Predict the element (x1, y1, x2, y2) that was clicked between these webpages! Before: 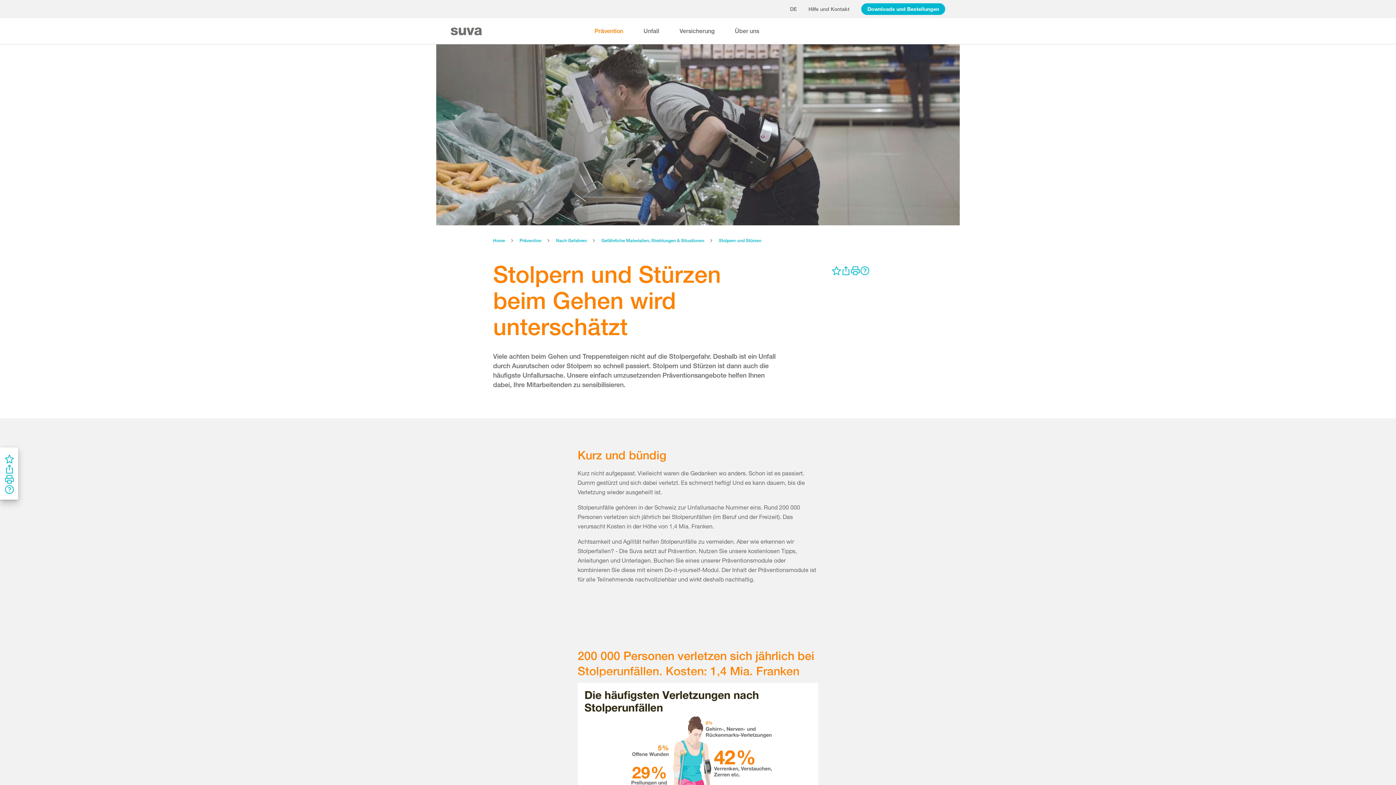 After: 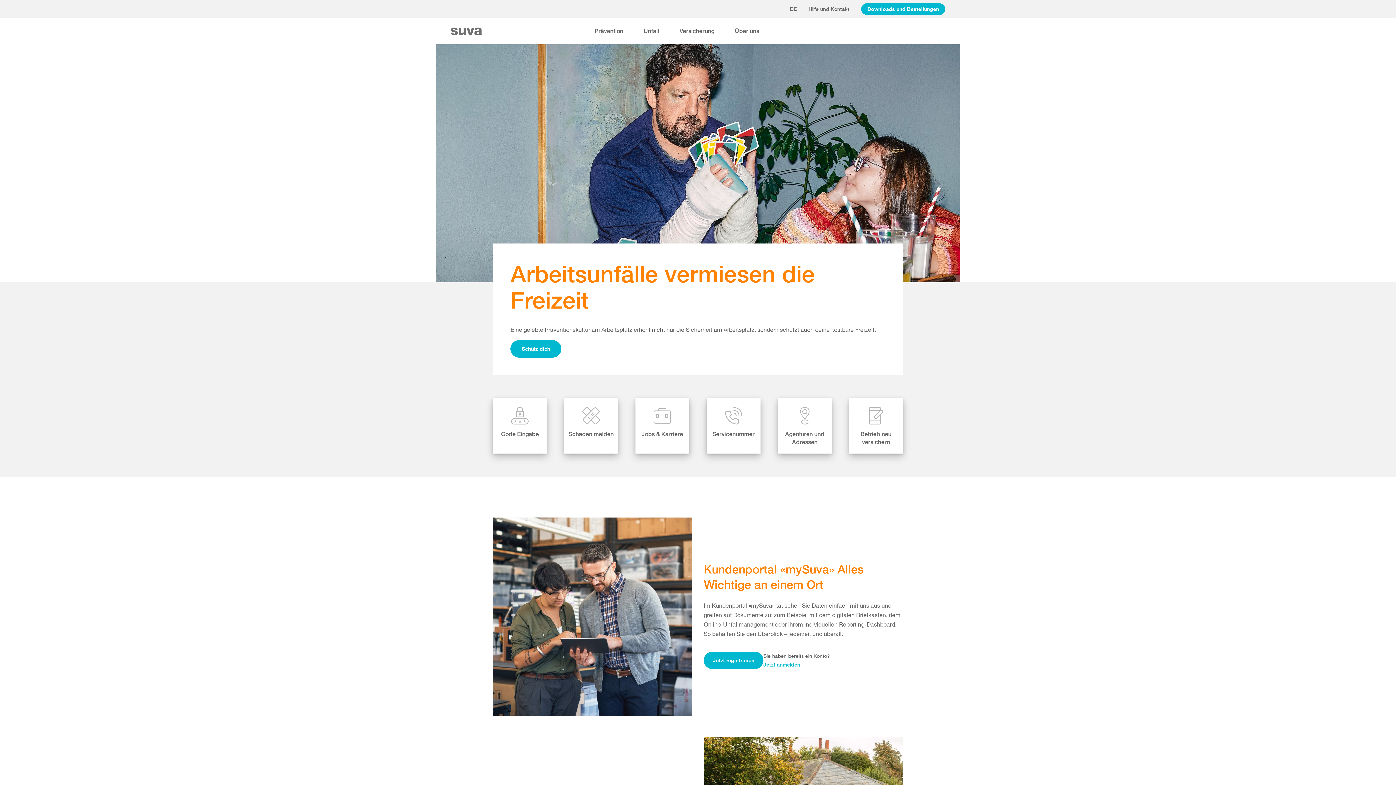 Action: label: Home bbox: (493, 237, 505, 243)